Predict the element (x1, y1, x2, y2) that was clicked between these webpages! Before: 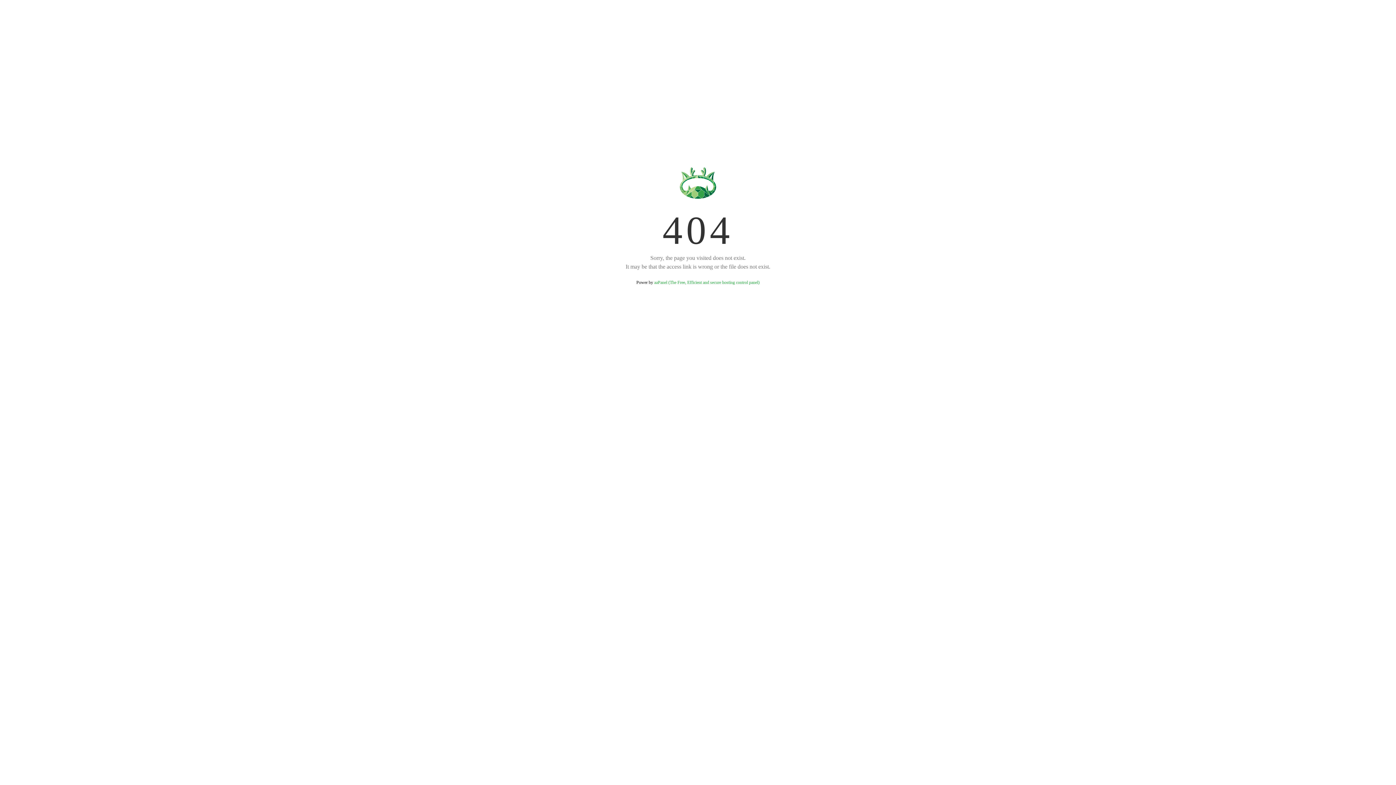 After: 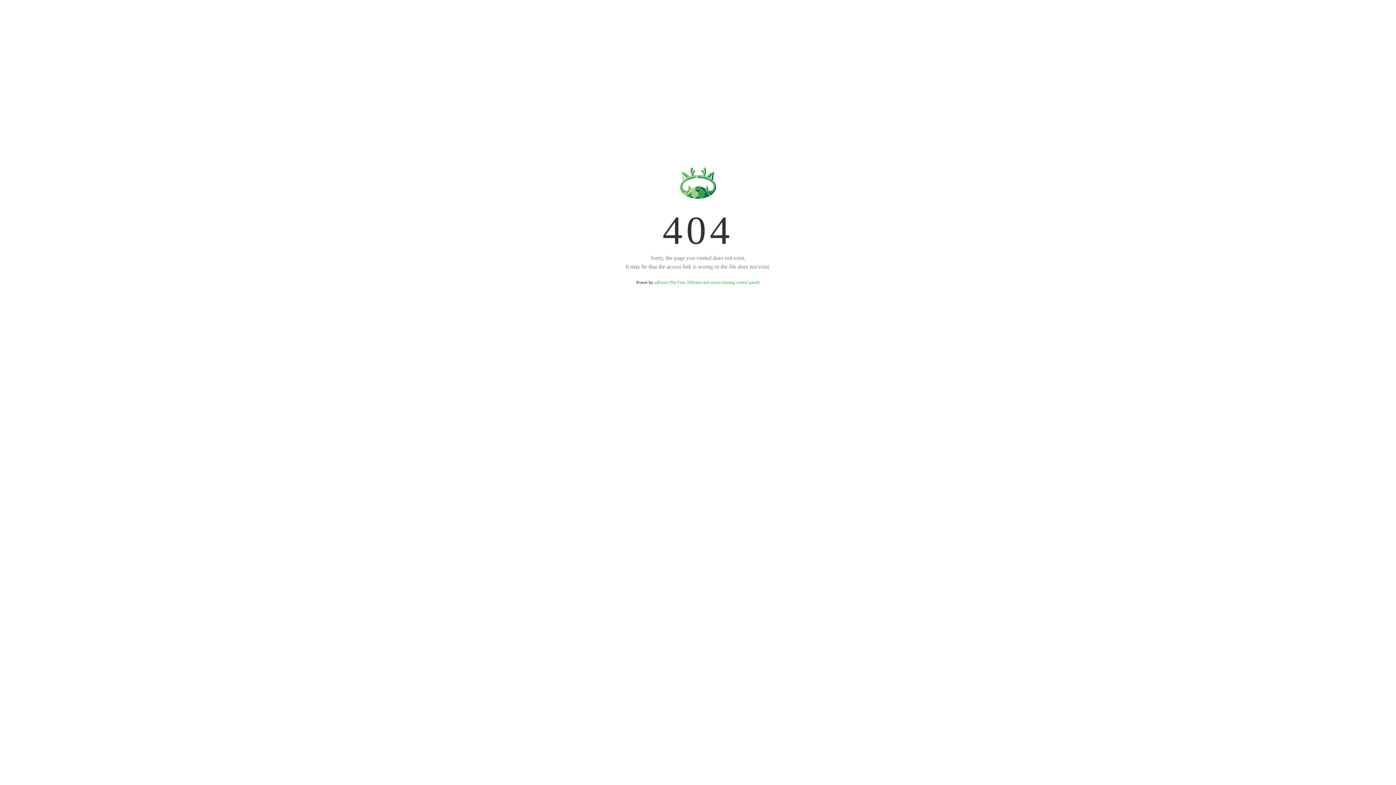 Action: label: aaPanel (The Free, Efficient and secure hosting control panel) bbox: (654, 280, 759, 285)